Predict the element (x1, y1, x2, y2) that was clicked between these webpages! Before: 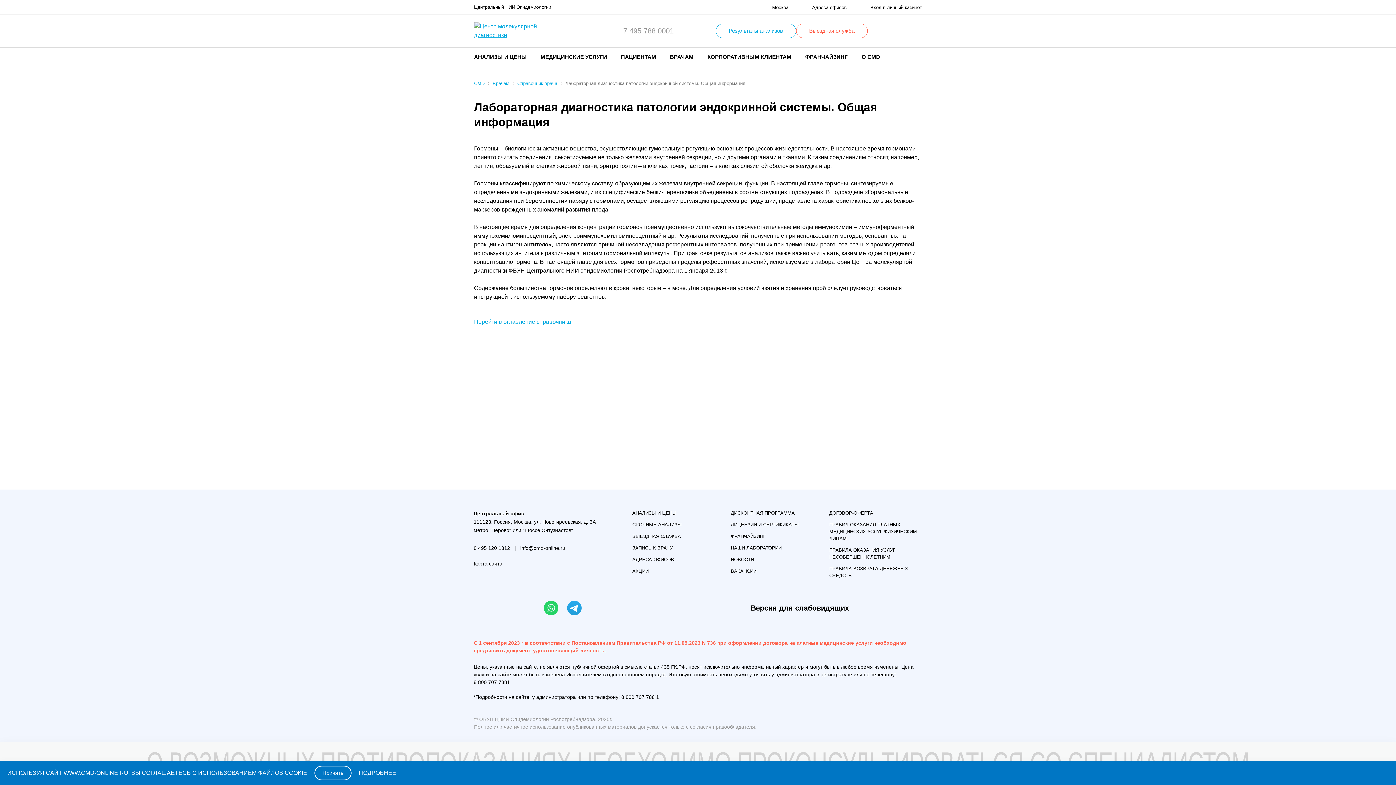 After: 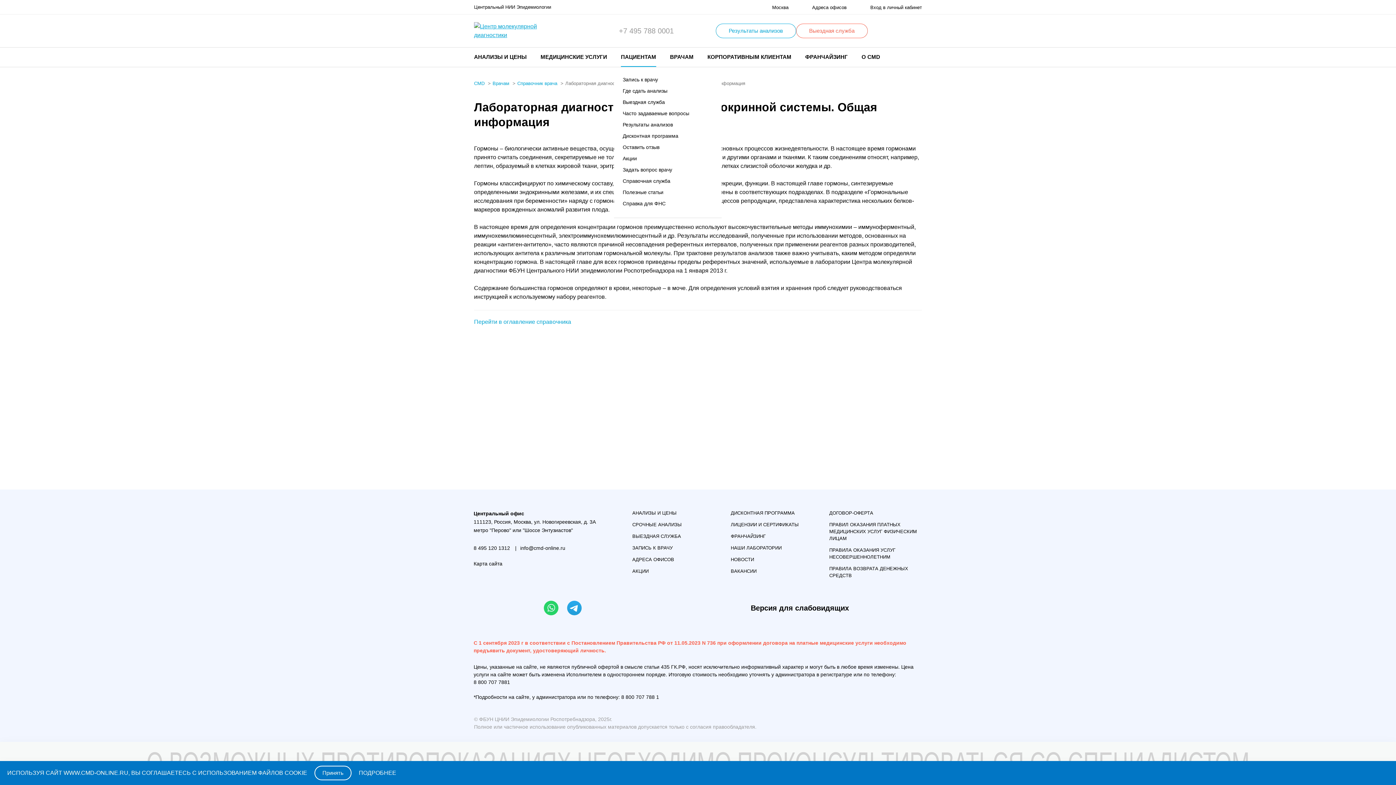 Action: bbox: (621, 47, 656, 66) label: ПАЦИЕНТАМ